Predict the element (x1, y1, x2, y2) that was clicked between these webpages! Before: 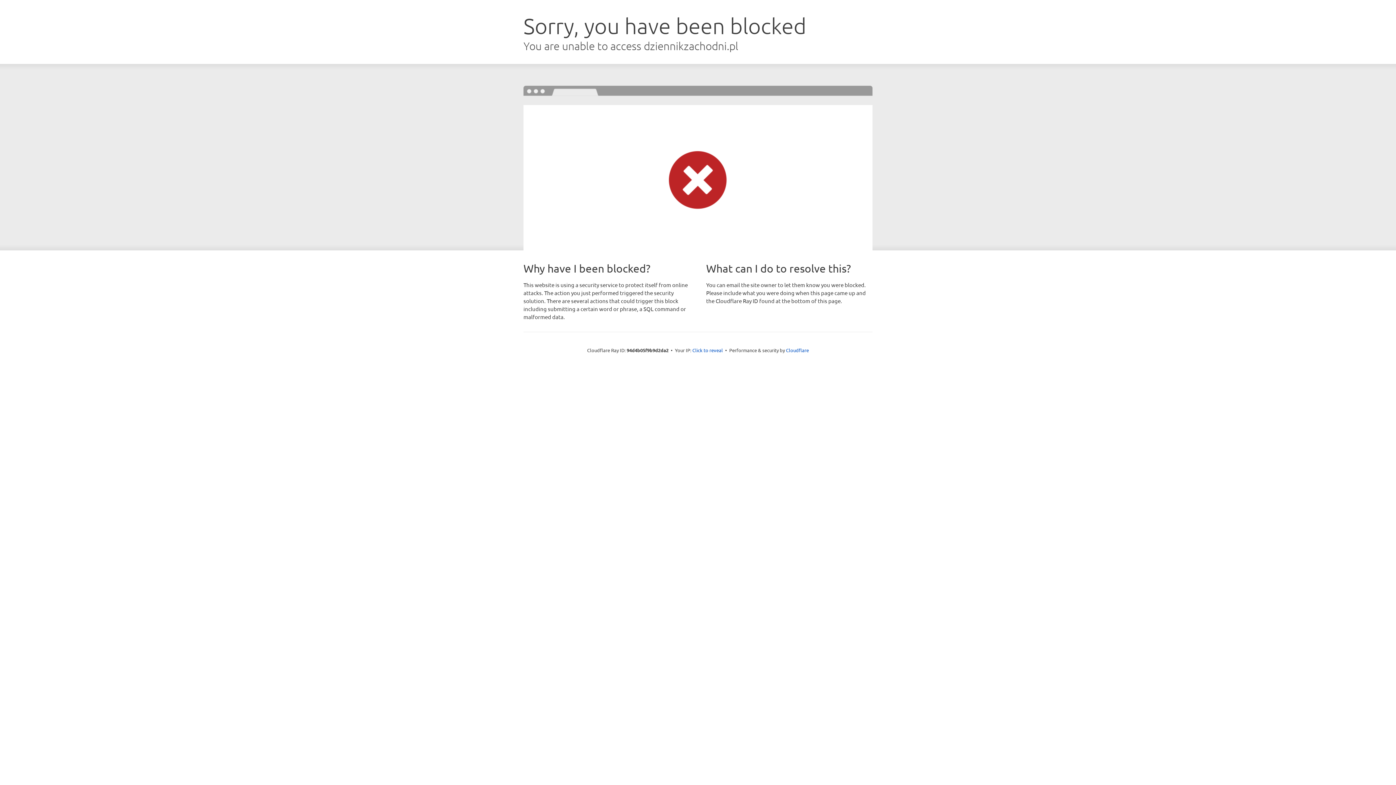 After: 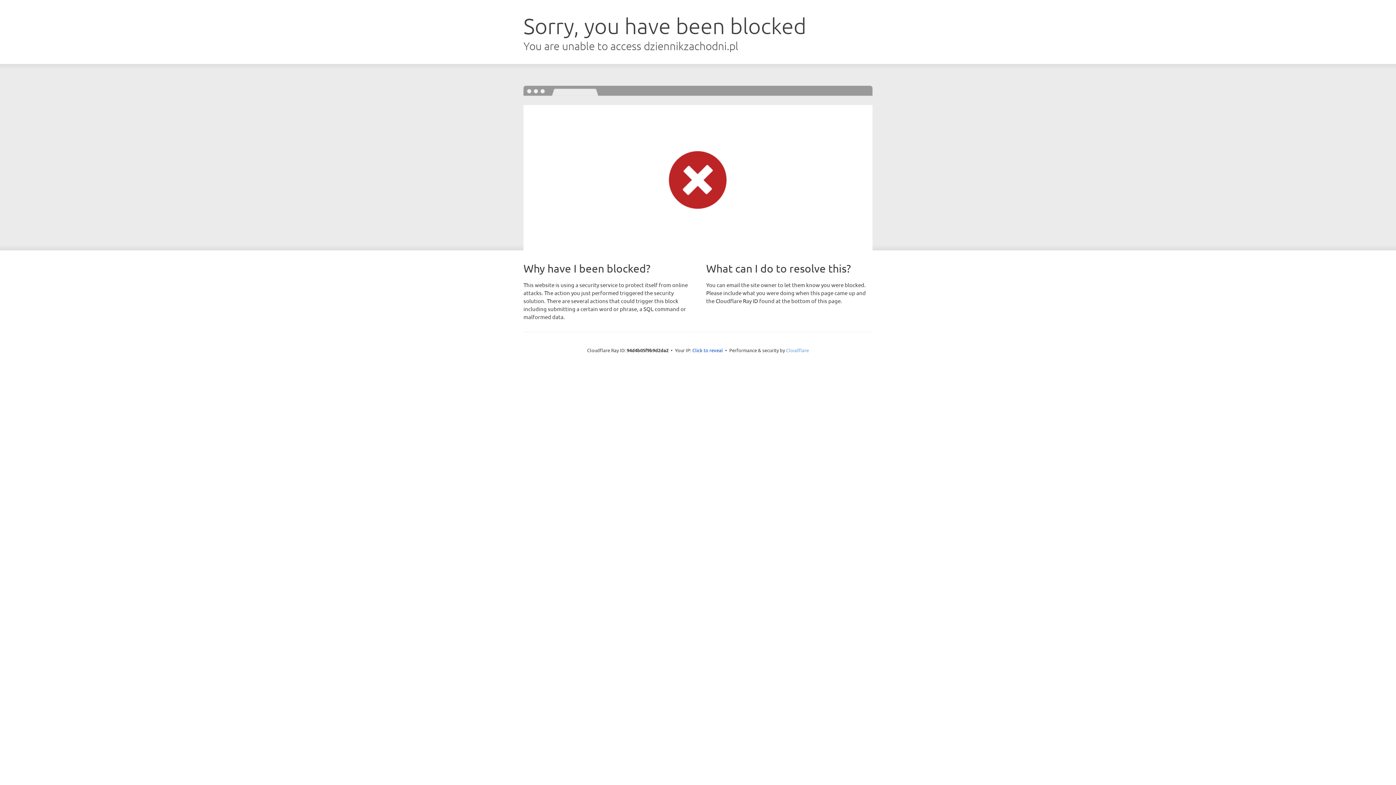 Action: bbox: (786, 347, 809, 353) label: Cloudflare